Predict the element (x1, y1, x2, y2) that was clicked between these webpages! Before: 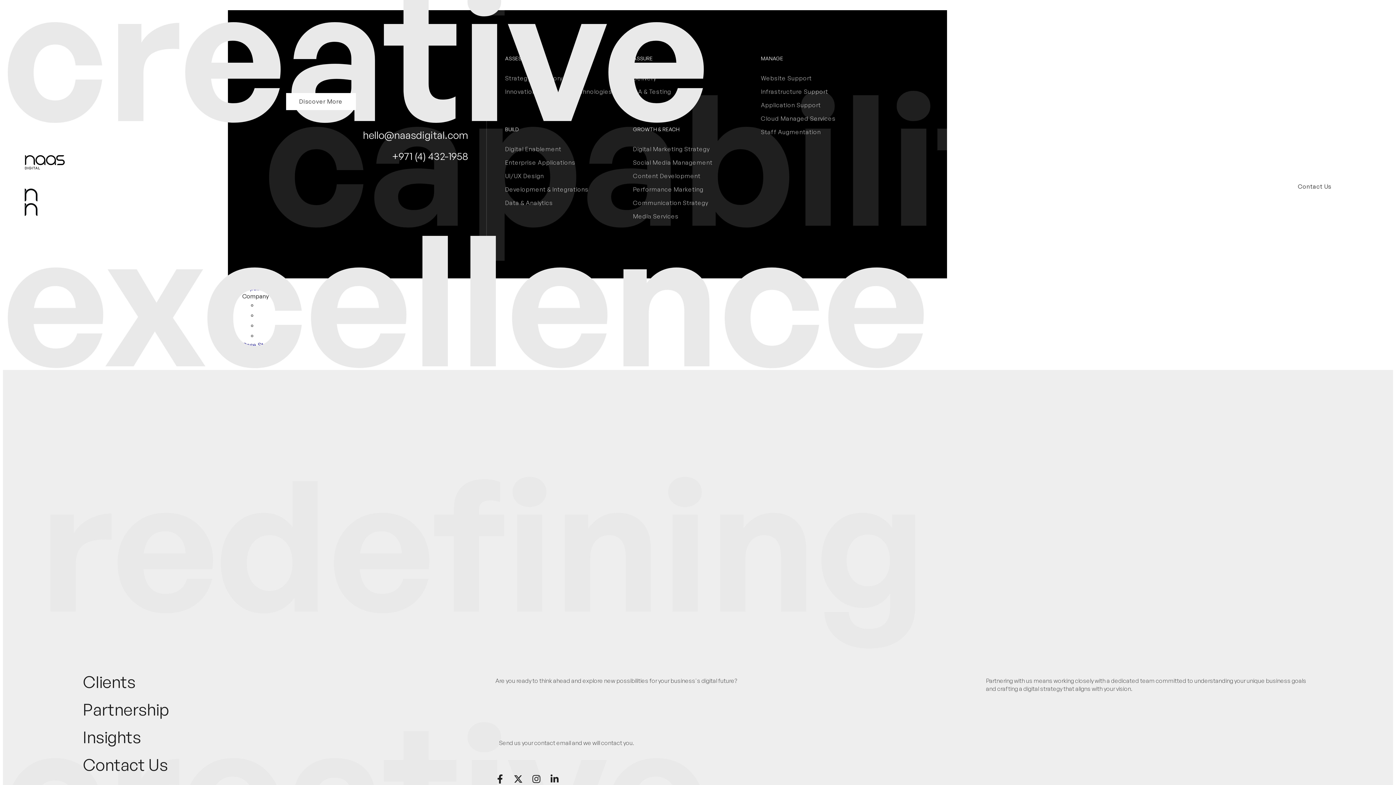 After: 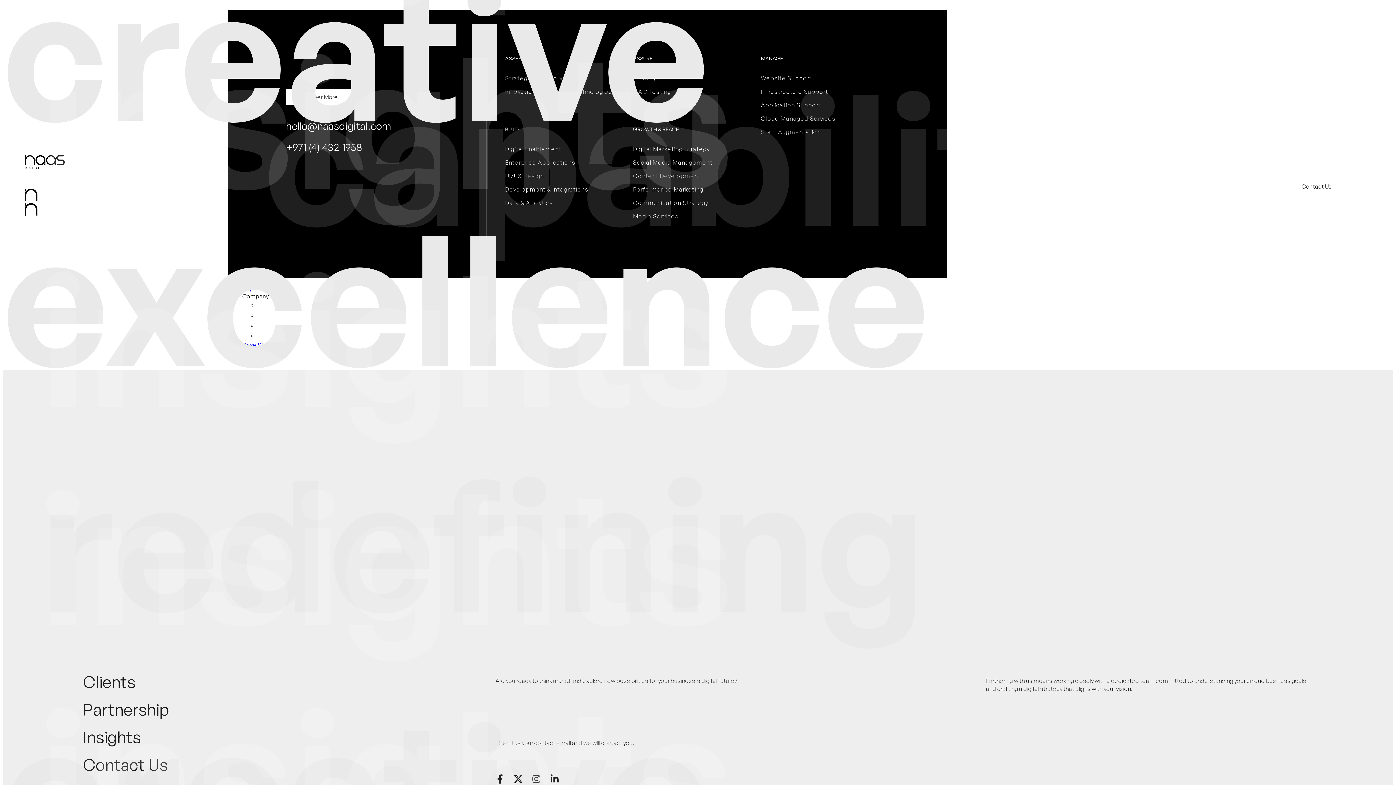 Action: label: Insights bbox: (82, 726, 488, 748)